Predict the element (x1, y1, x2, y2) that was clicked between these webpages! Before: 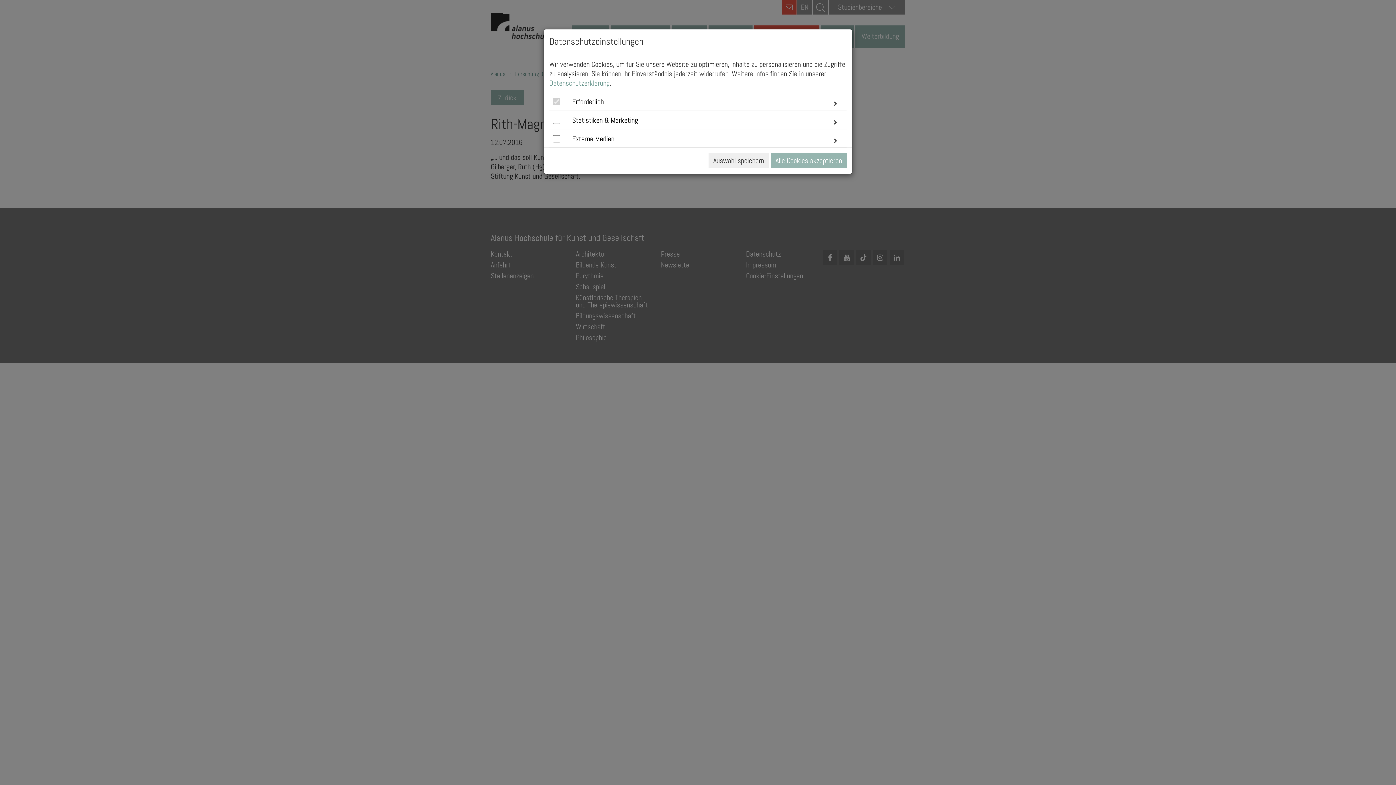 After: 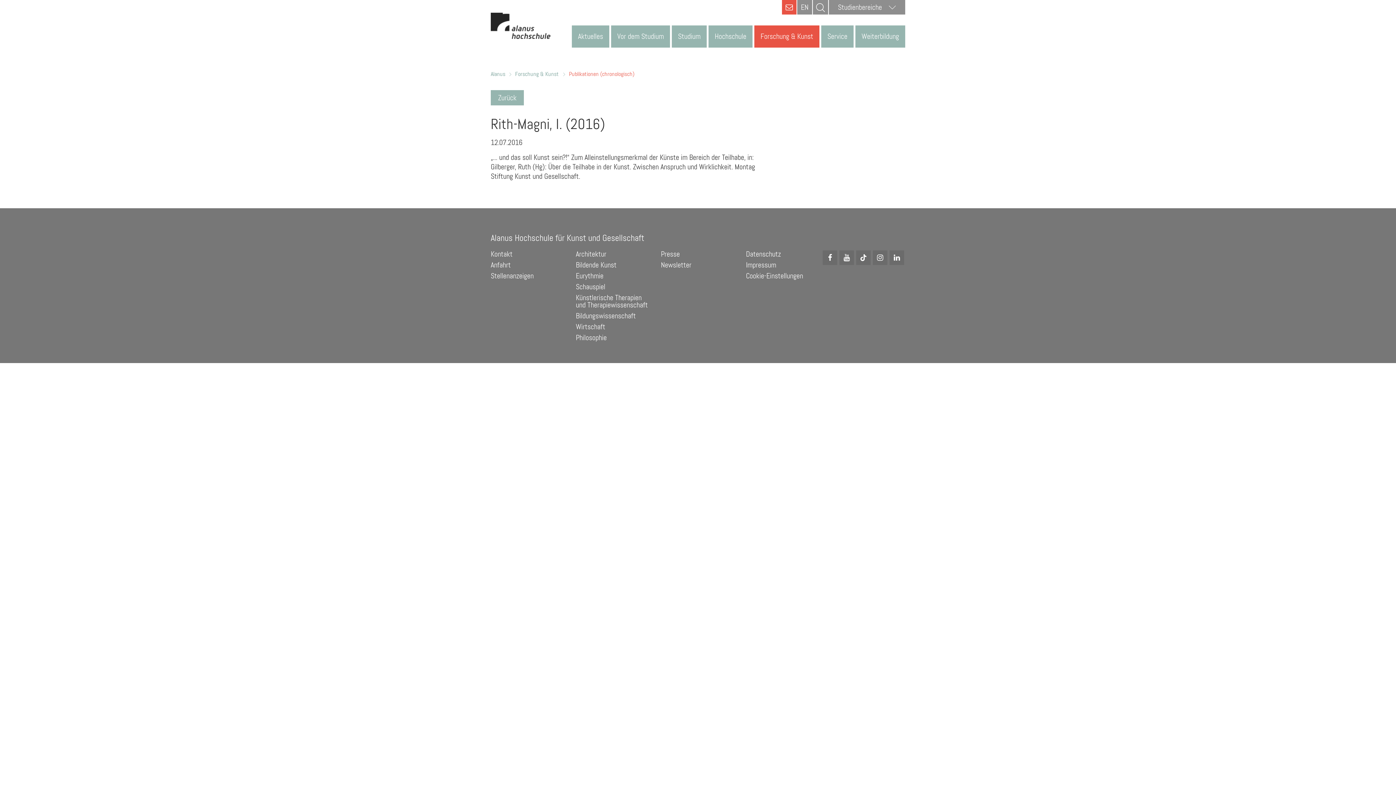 Action: label: Auswahl speichern bbox: (708, 153, 769, 168)